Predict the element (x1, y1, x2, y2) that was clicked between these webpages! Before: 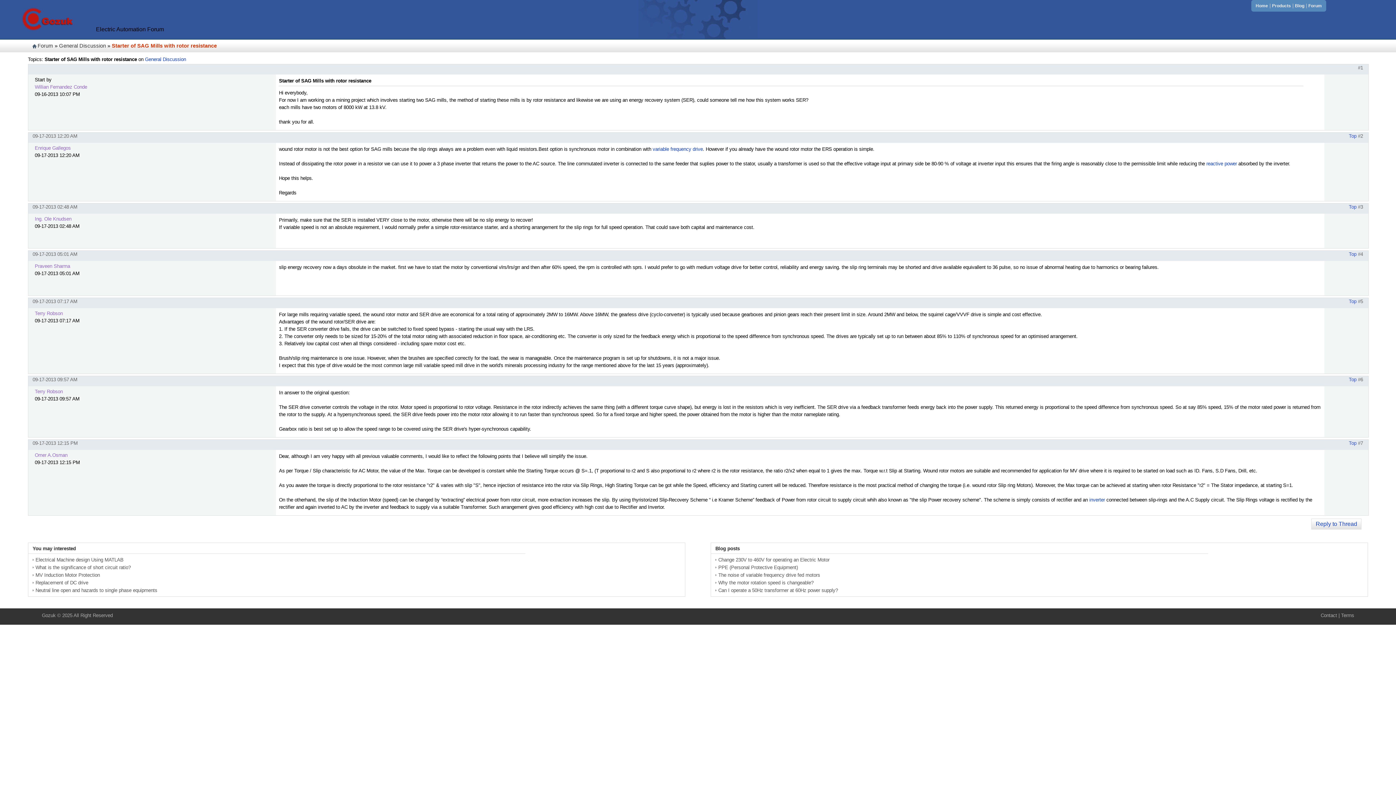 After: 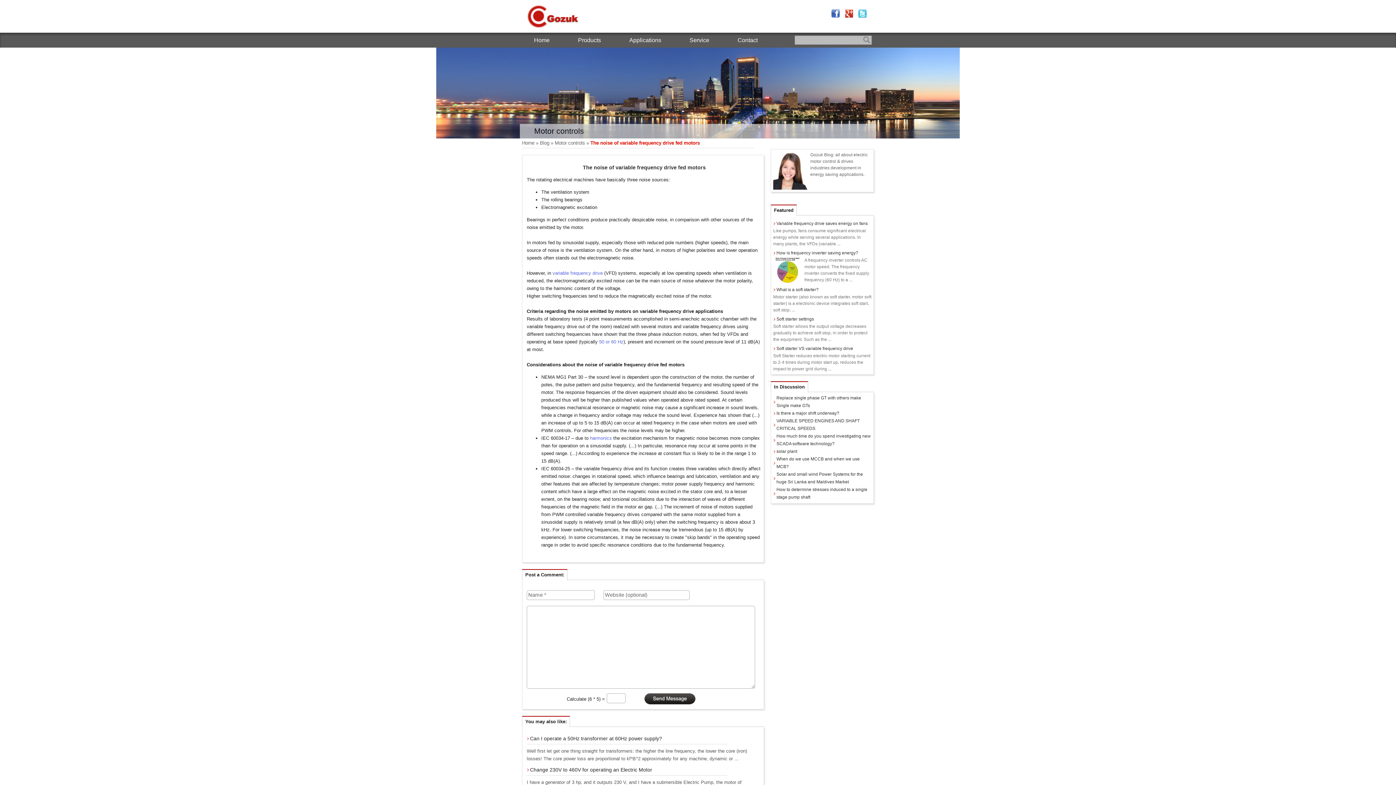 Action: bbox: (715, 572, 820, 578) label: The noise of variable frequency drive fed motors